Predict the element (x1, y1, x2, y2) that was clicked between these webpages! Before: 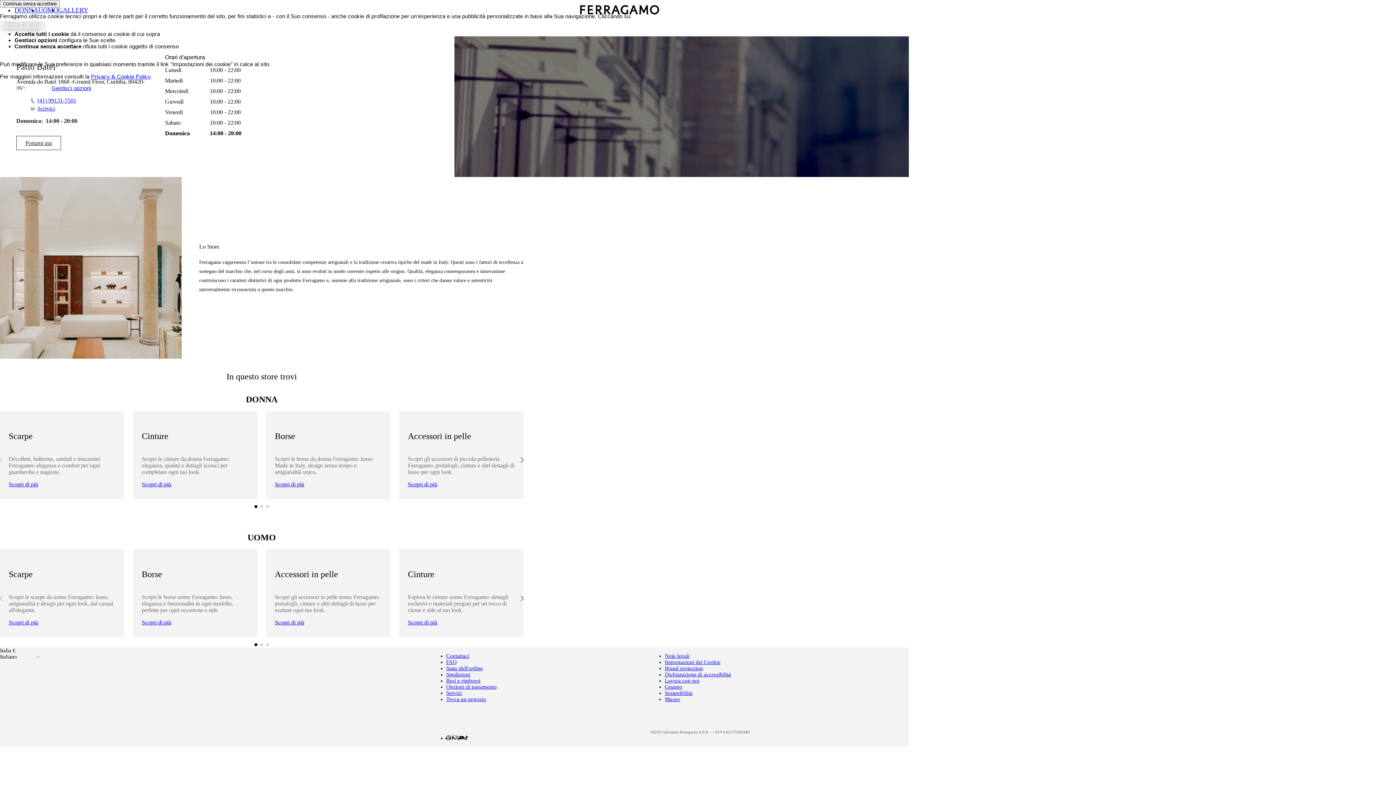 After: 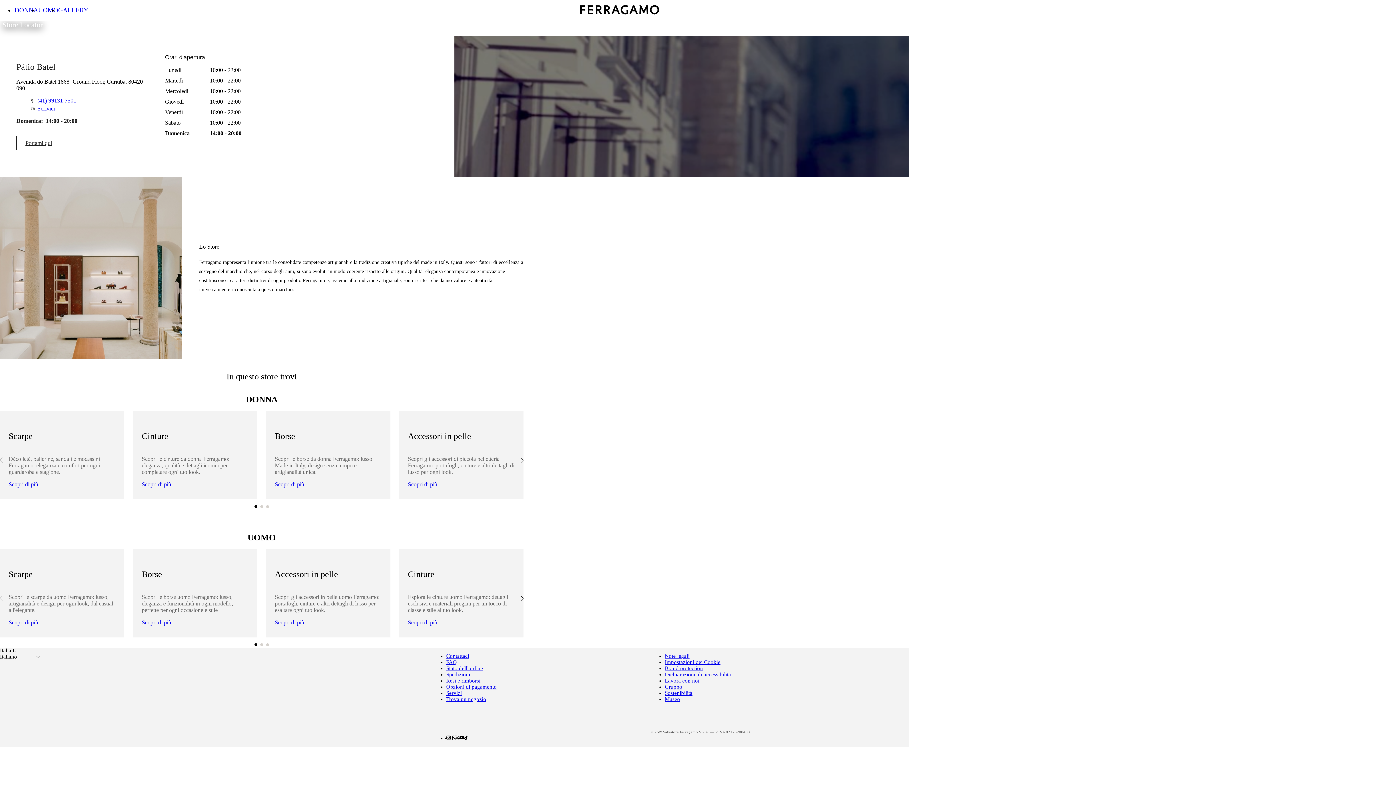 Action: bbox: (0, 85, 50, 91) label: Accetta tutti i cookie